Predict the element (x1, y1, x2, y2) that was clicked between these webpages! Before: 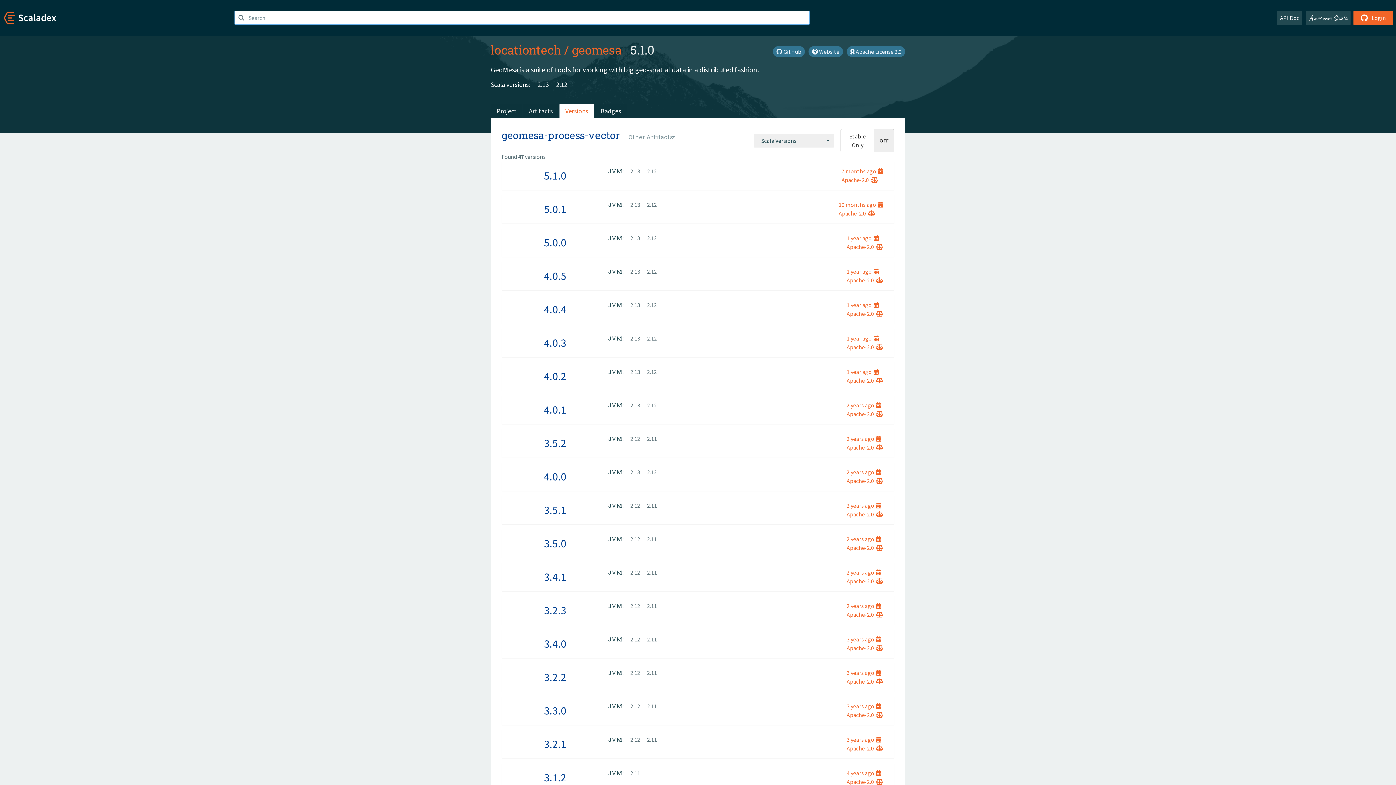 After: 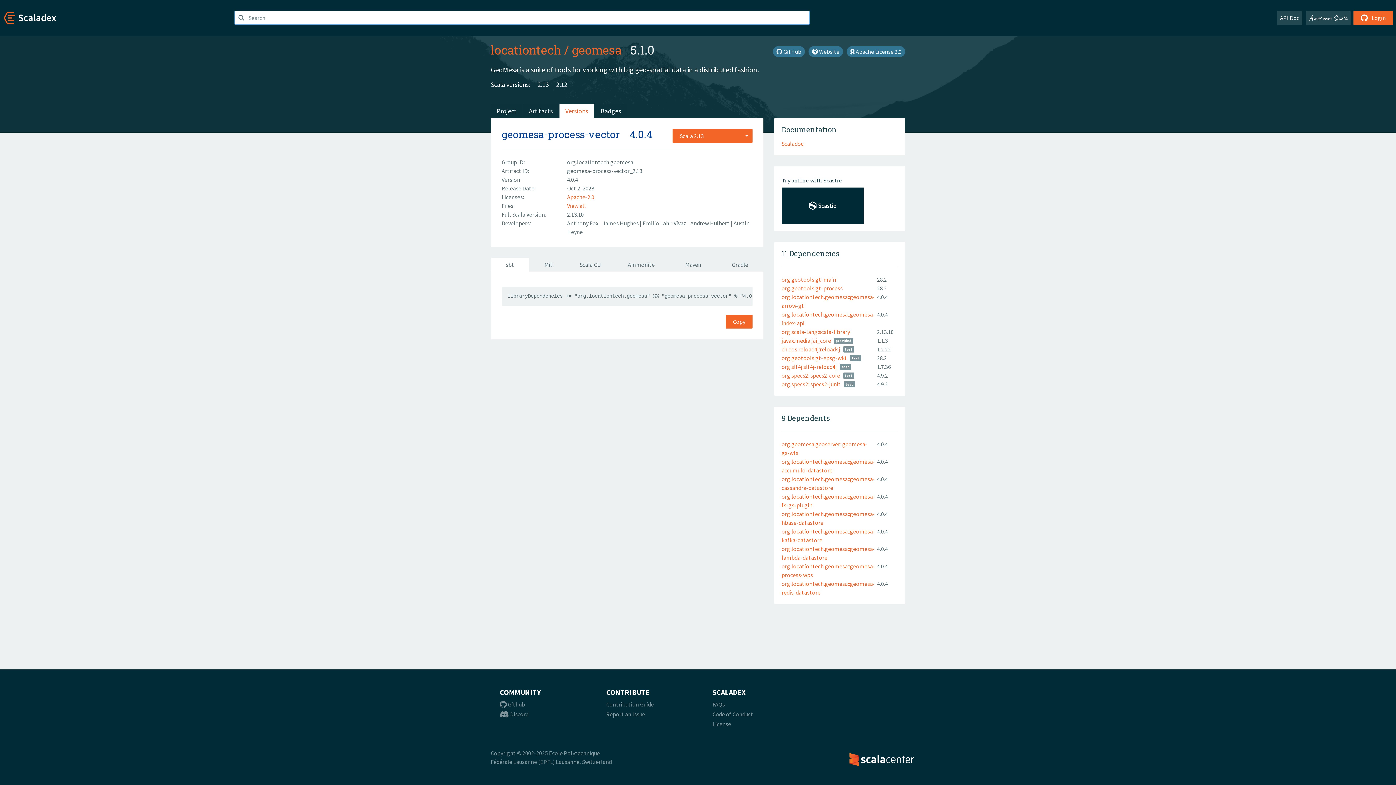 Action: label: 2.13 bbox: (624, 300, 640, 309)